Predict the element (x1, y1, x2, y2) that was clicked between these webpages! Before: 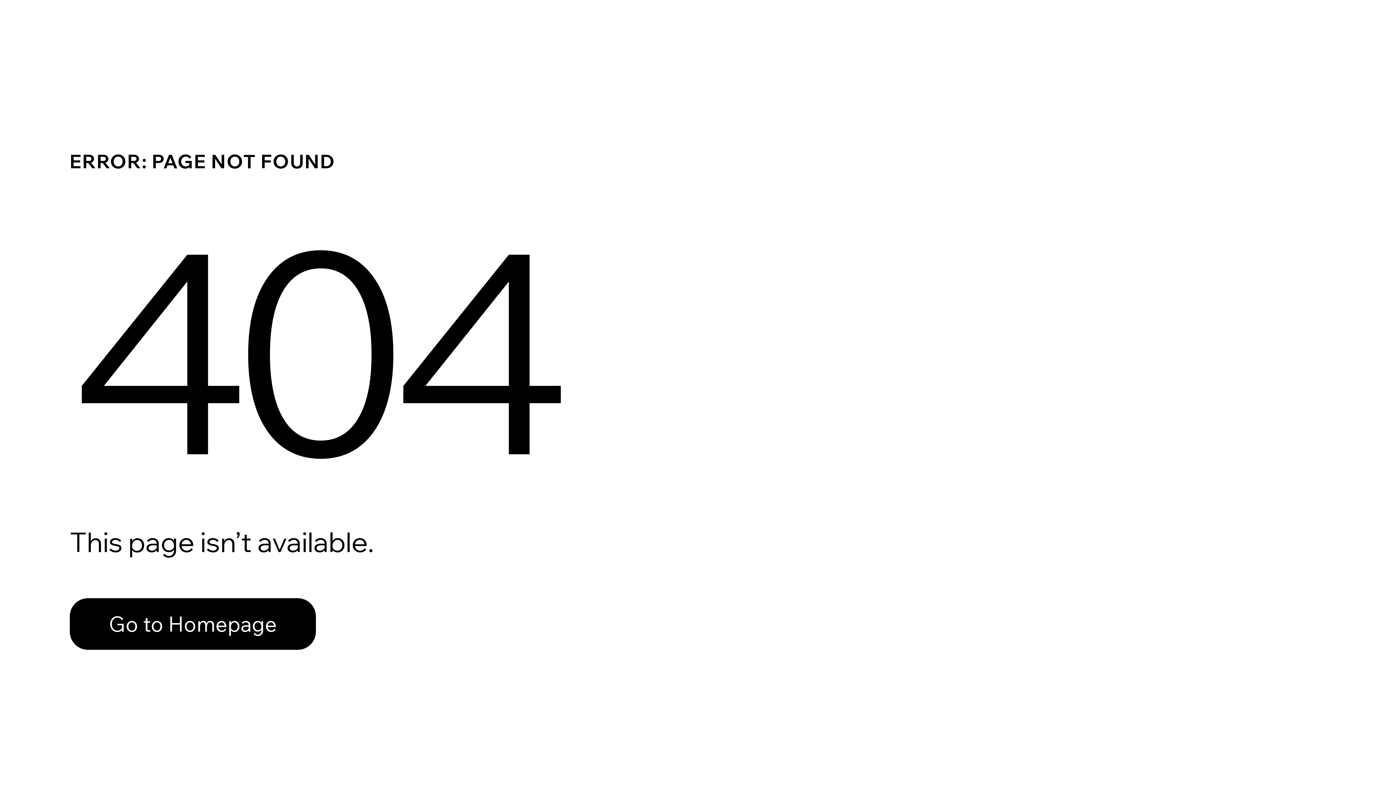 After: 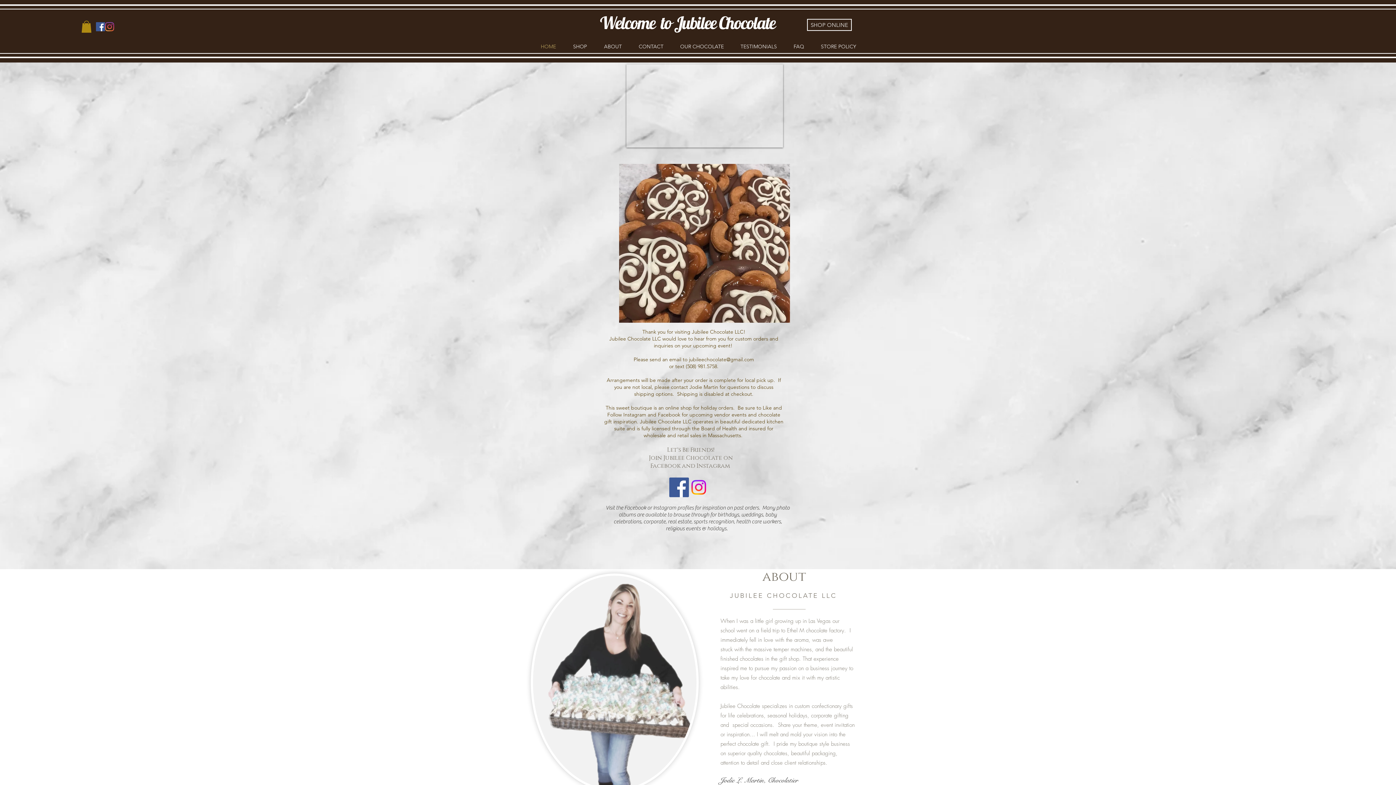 Action: bbox: (69, 582, 768, 659) label: Go to Homepage